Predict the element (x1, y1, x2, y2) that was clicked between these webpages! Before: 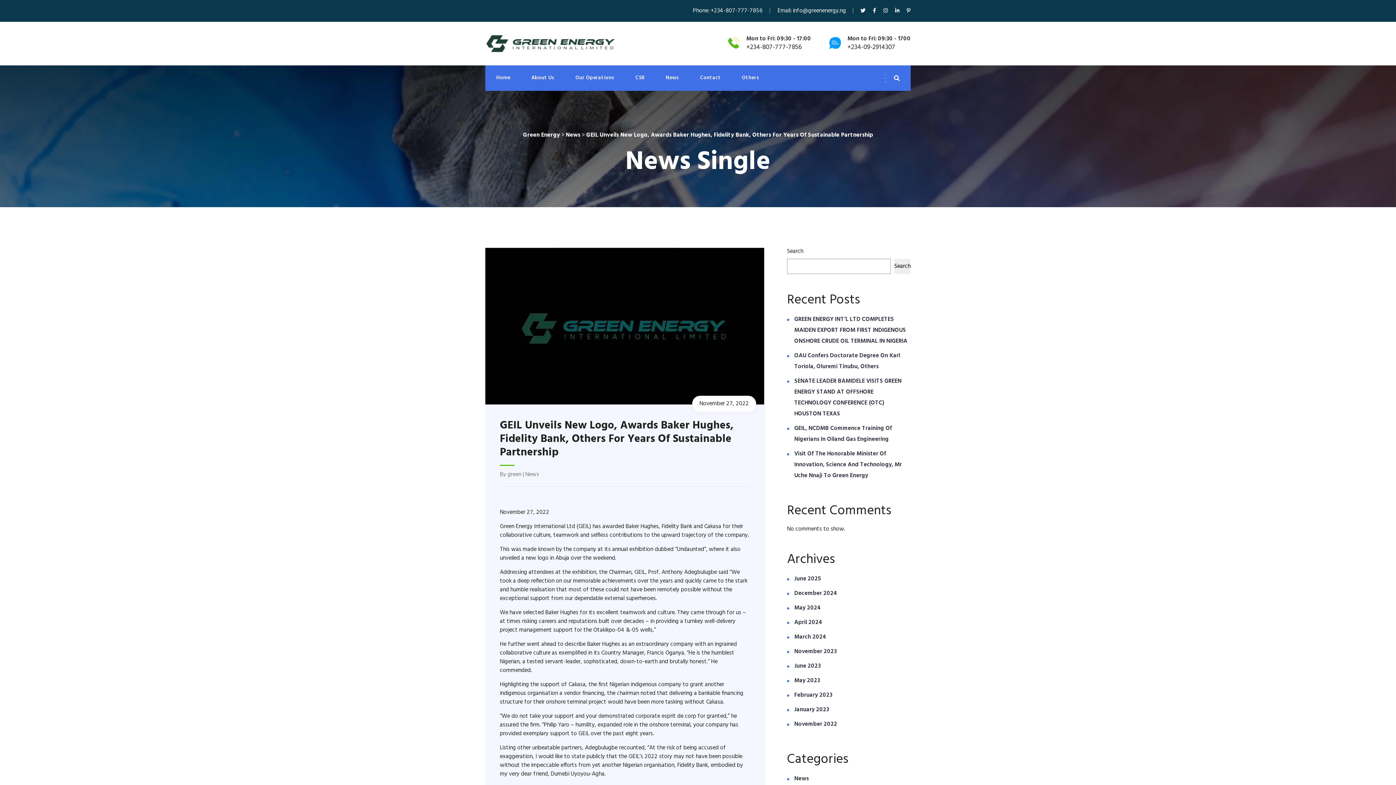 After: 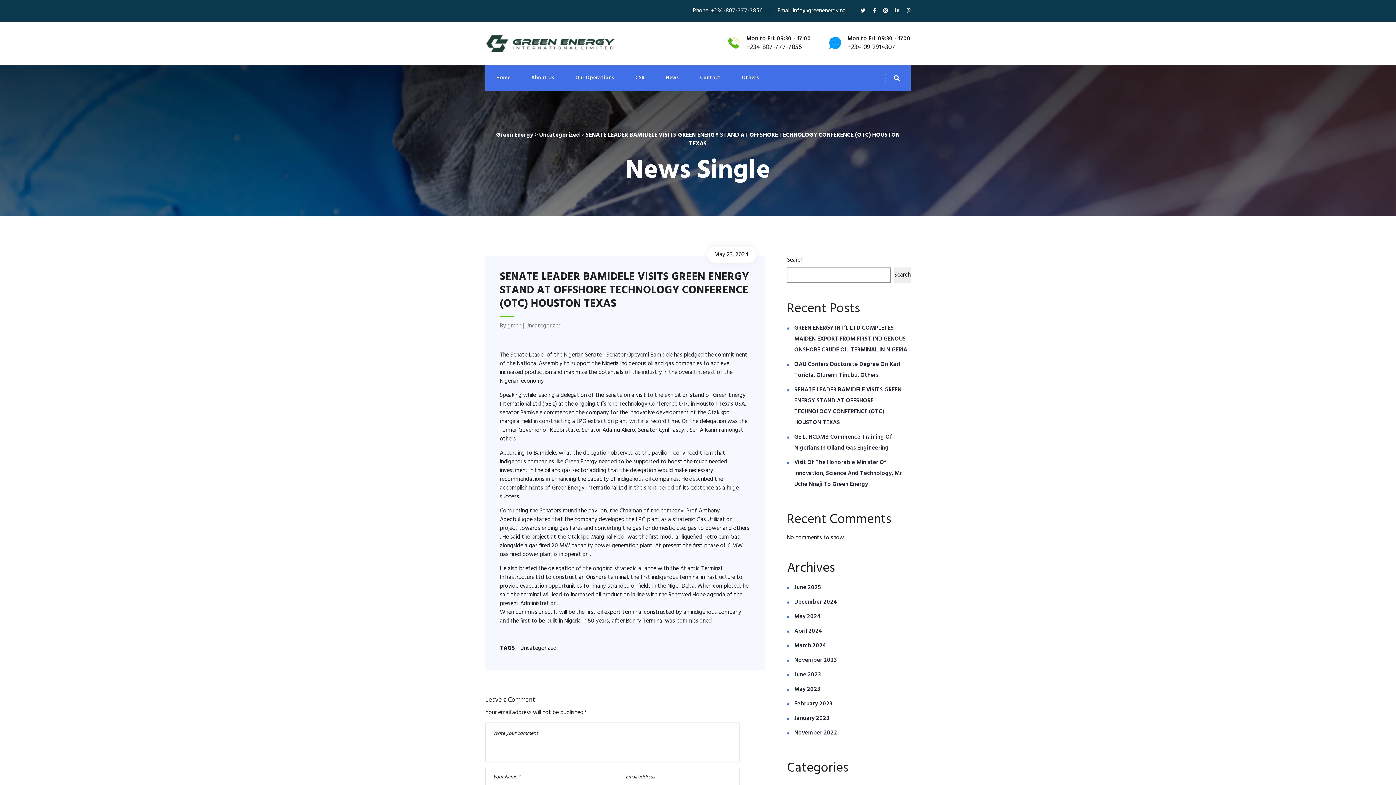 Action: bbox: (794, 376, 910, 419) label: SENATE LEADER BAMIDELE VISITS GREEN ENERGY STAND AT OFFSHORE TECHNOLOGY CONFERENCE (OTC) HOUSTON TEXAS